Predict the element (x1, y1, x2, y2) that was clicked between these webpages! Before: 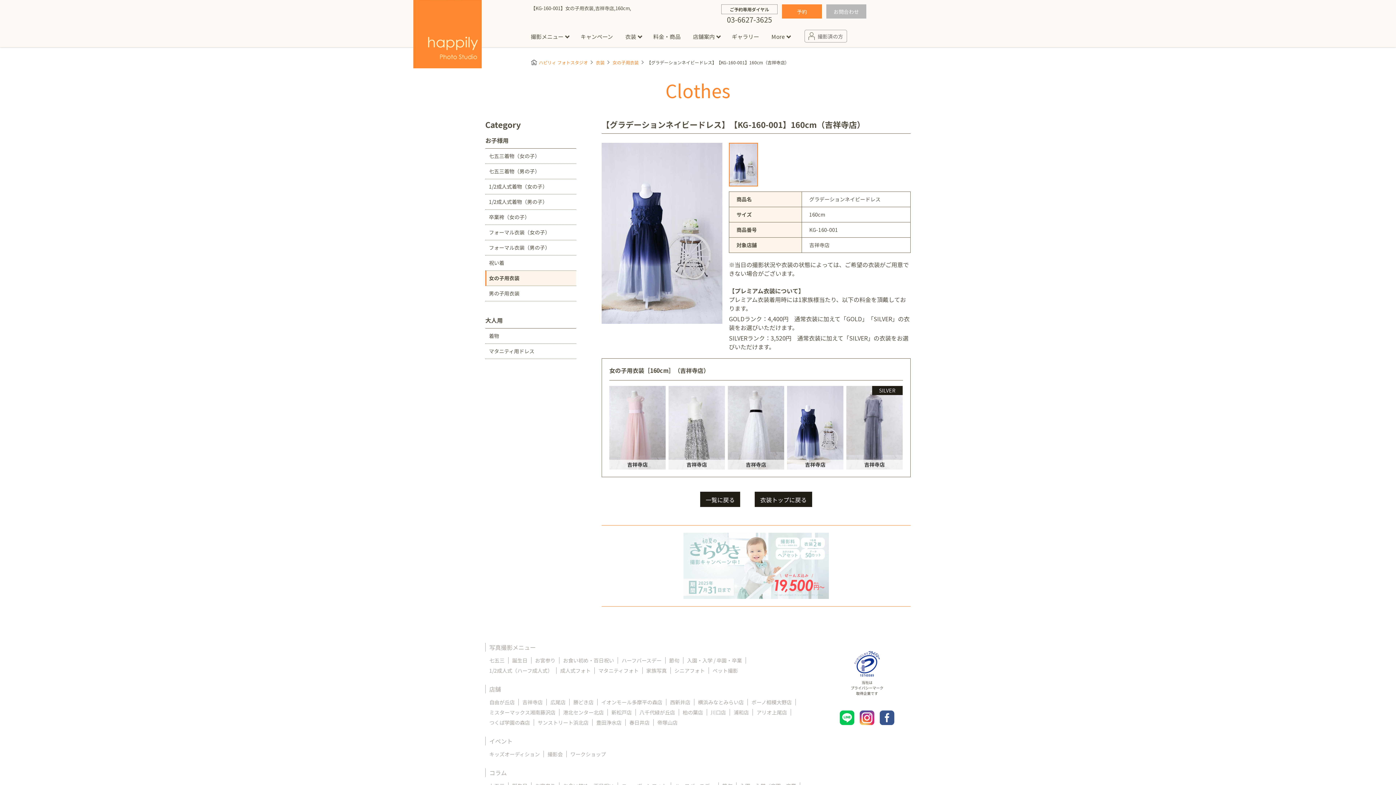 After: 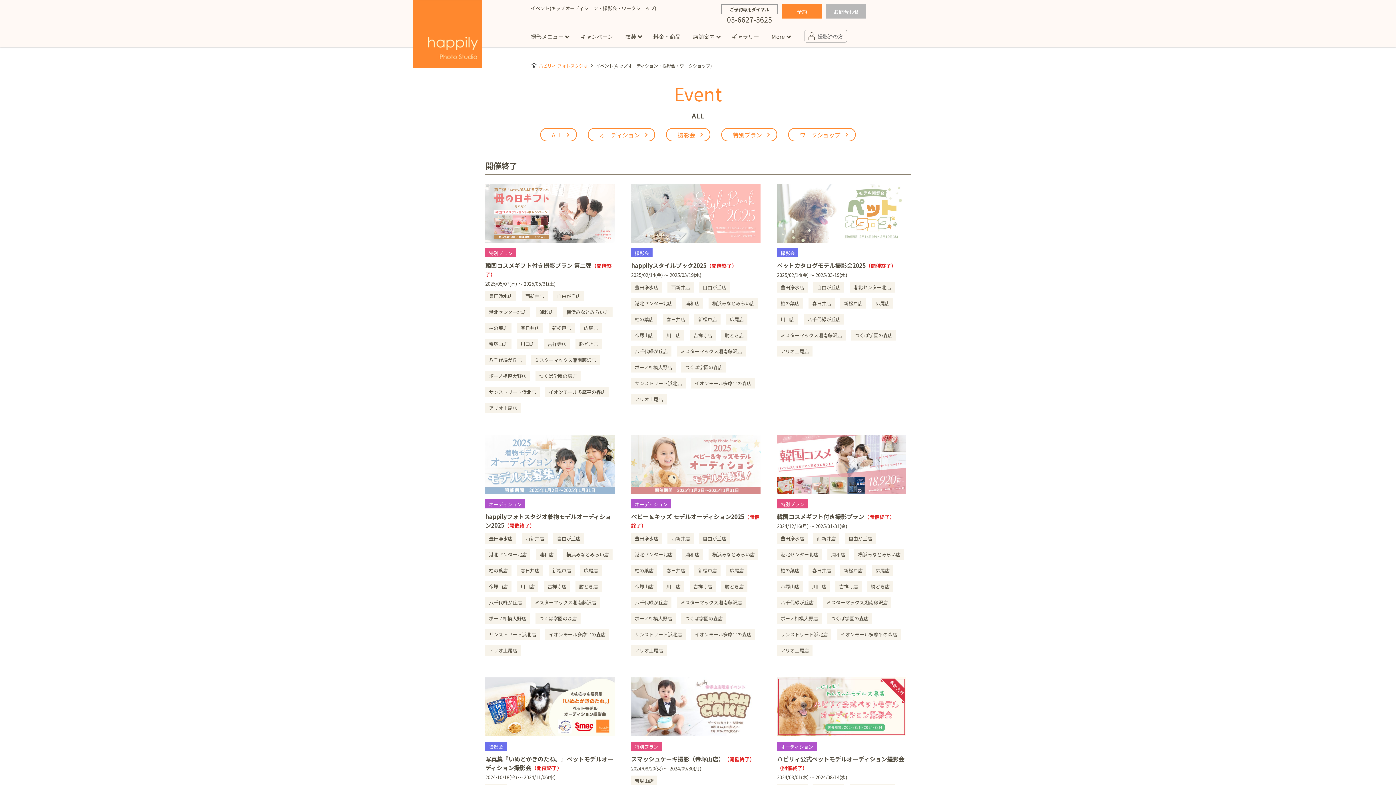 Action: bbox: (489, 737, 512, 745) label: イベント